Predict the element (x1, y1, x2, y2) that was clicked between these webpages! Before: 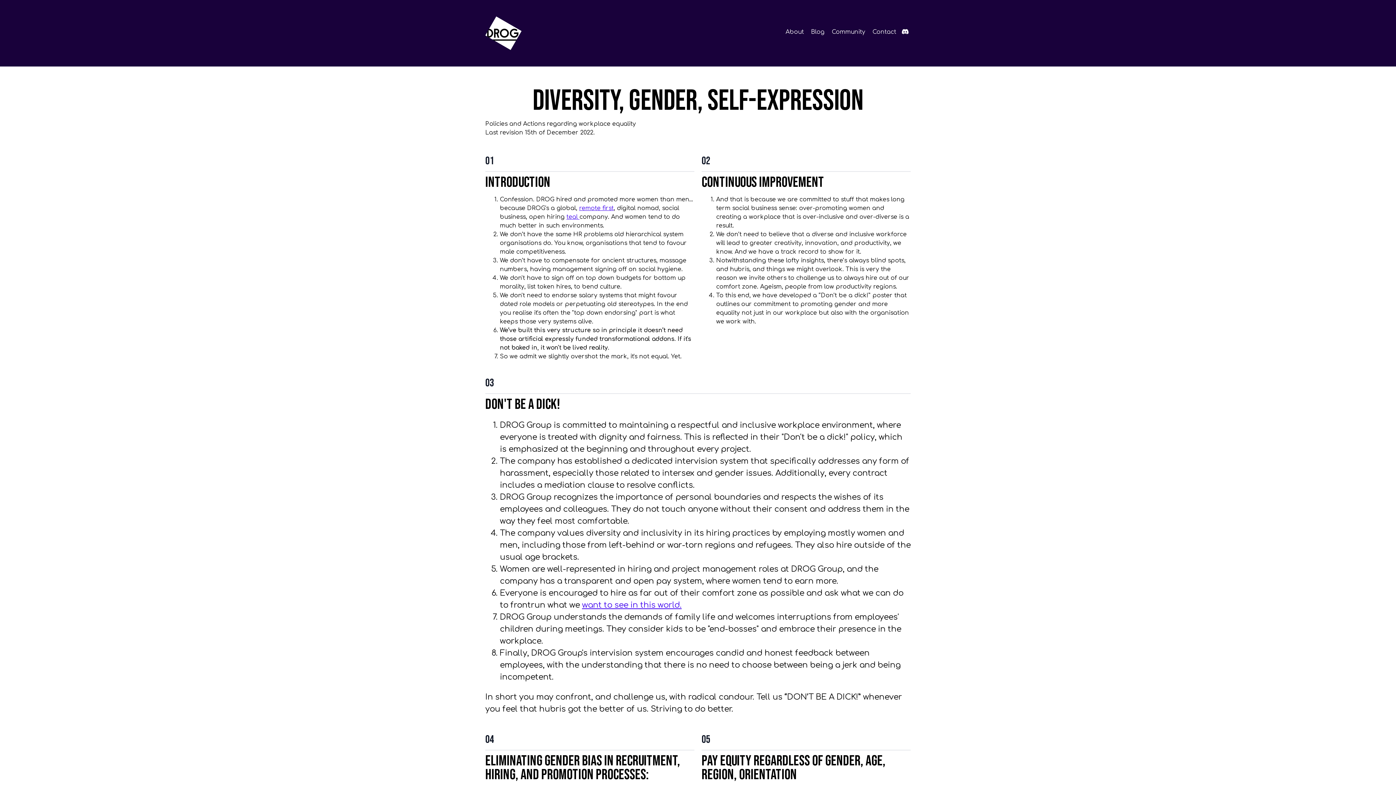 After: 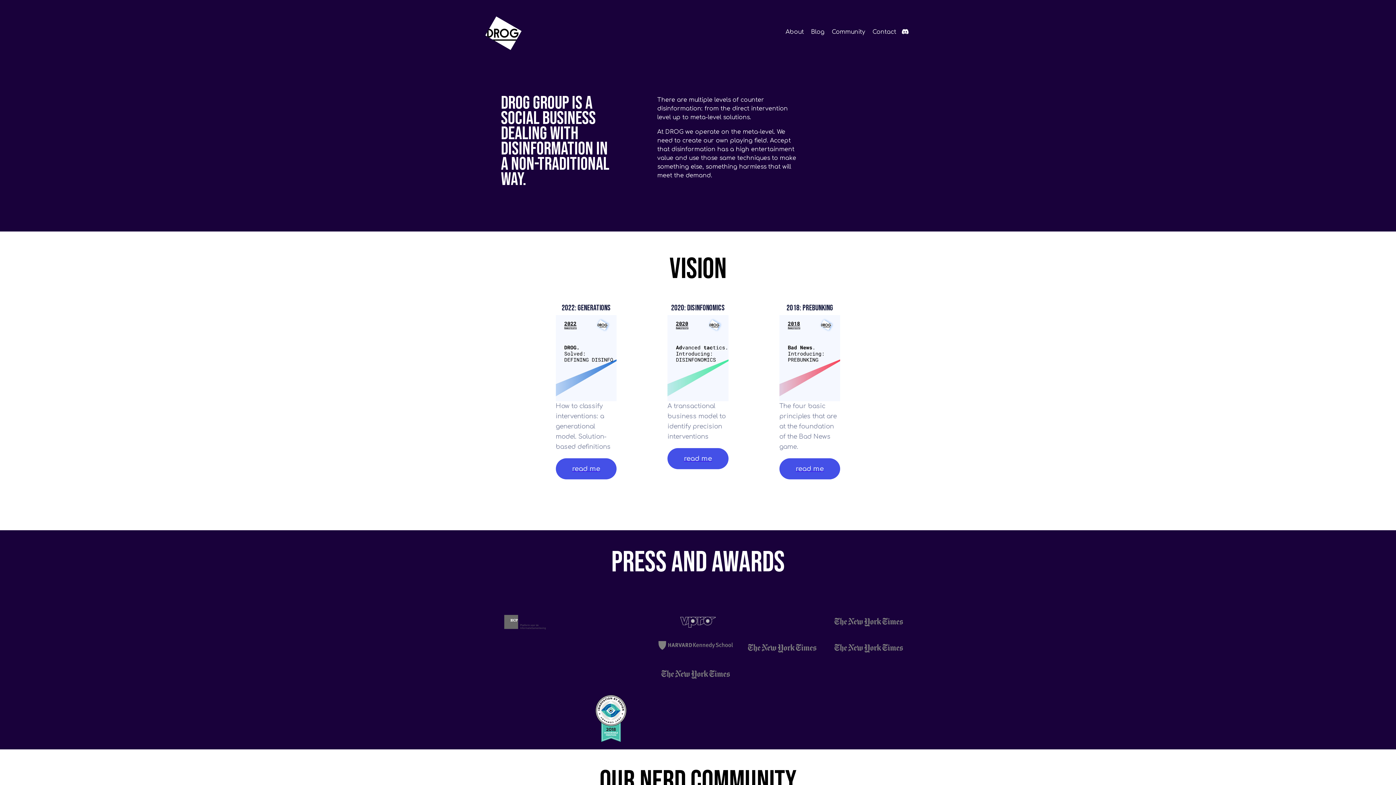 Action: bbox: (784, 27, 804, 36) label: About